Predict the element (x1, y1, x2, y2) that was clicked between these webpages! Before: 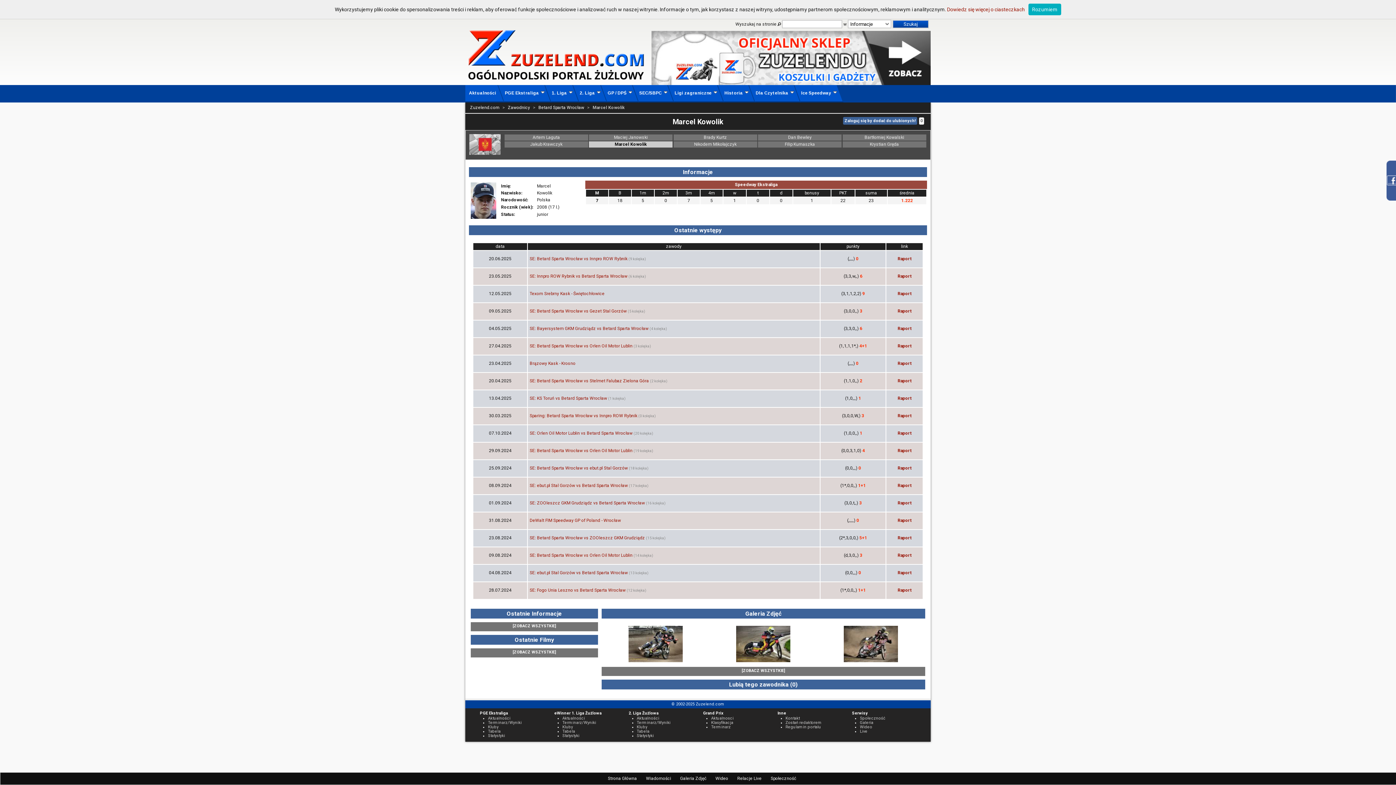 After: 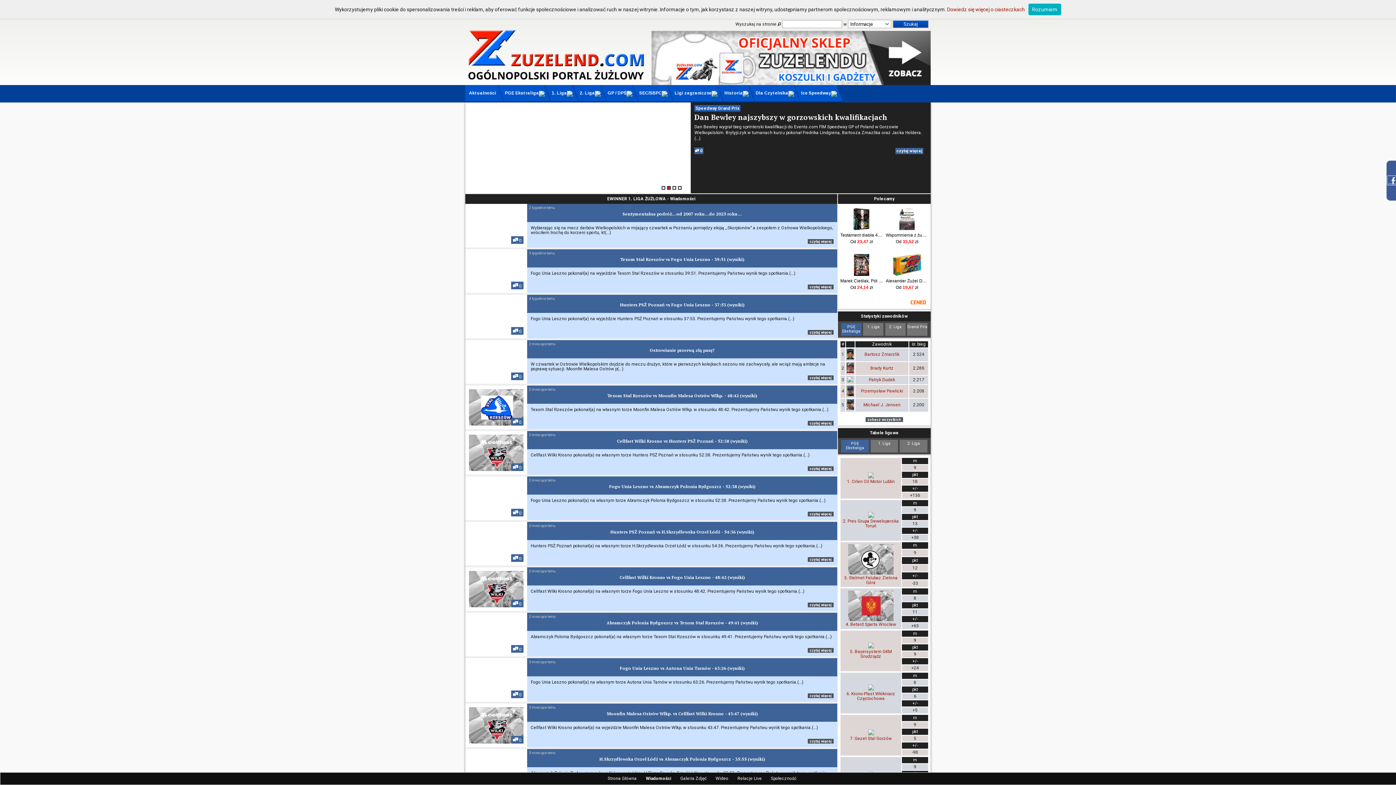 Action: label: Aktualności bbox: (562, 716, 585, 721)